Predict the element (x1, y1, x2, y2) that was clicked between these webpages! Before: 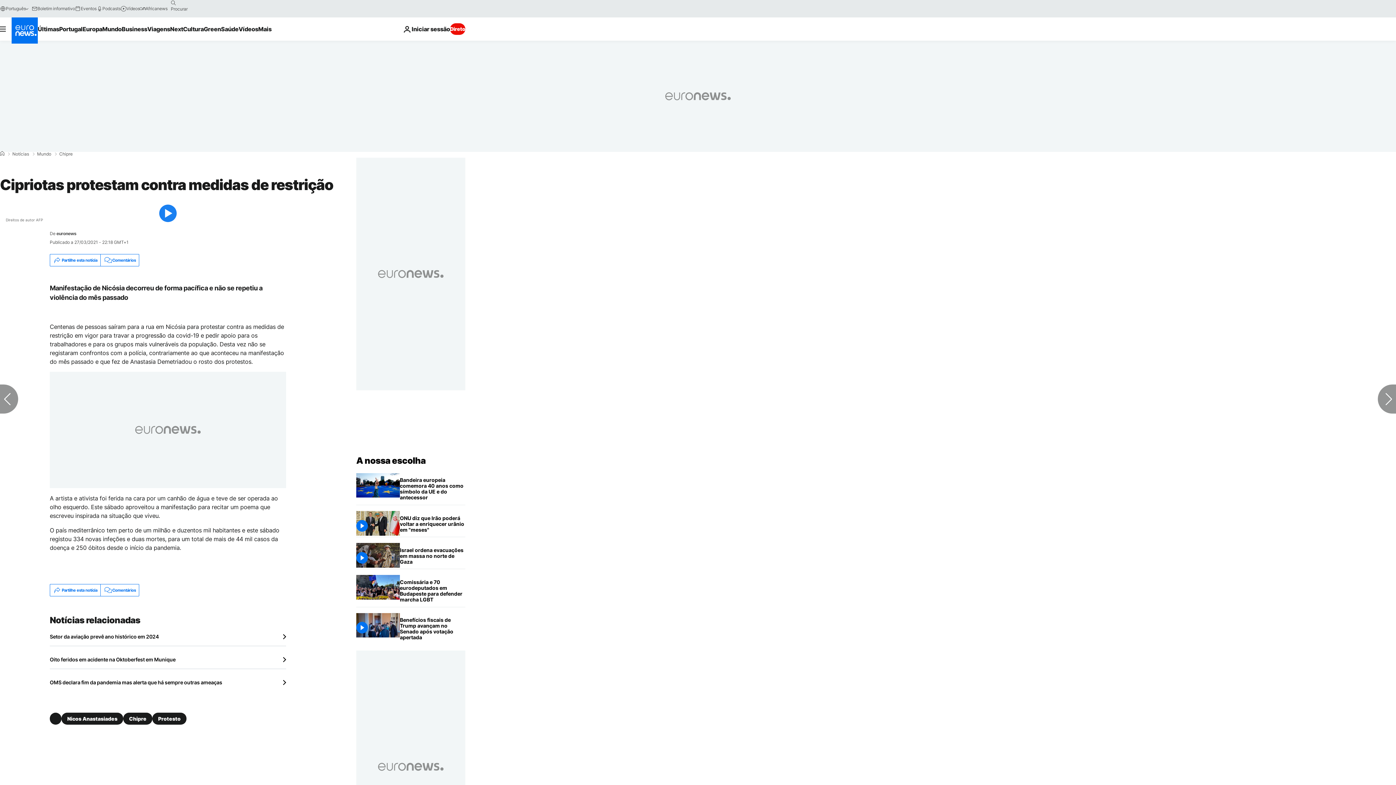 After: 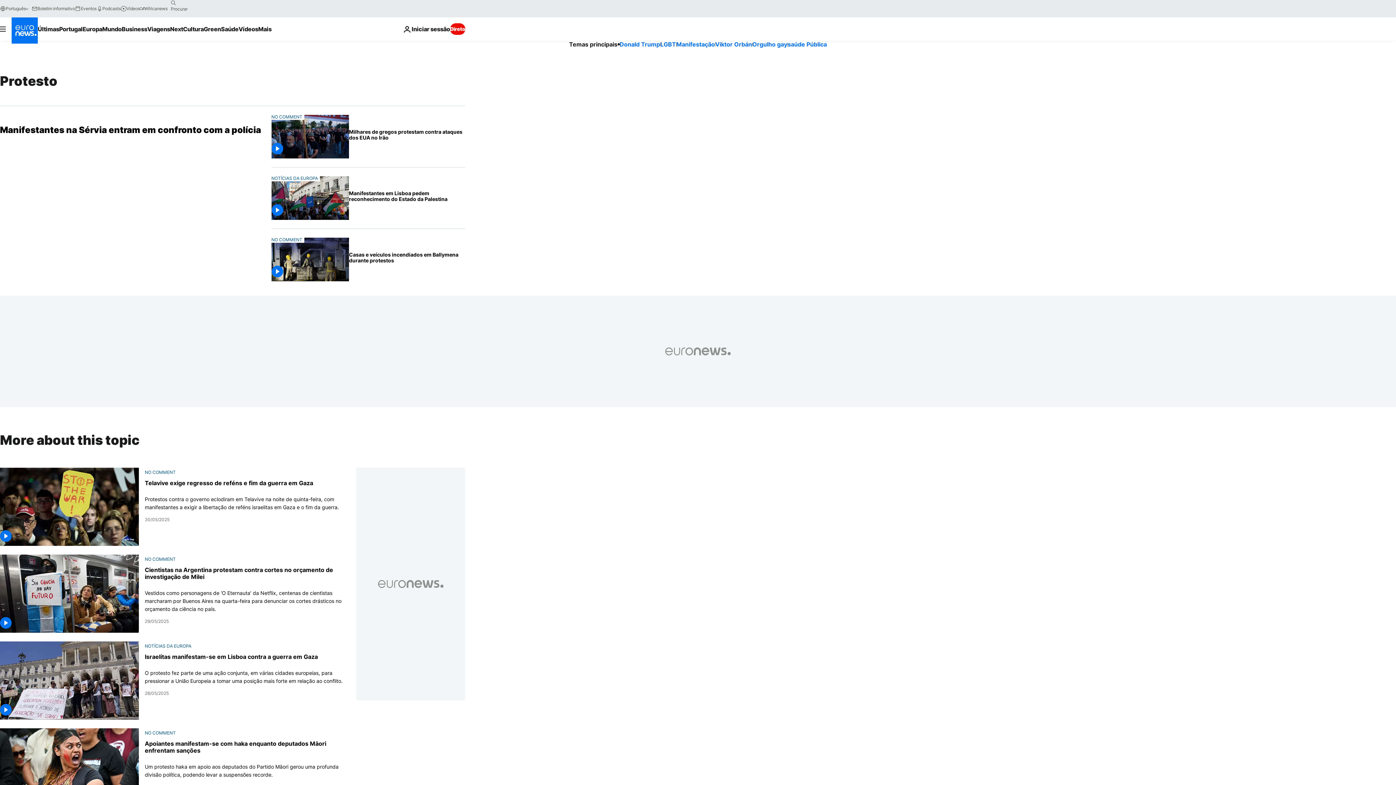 Action: bbox: (152, 713, 186, 725) label: Protesto